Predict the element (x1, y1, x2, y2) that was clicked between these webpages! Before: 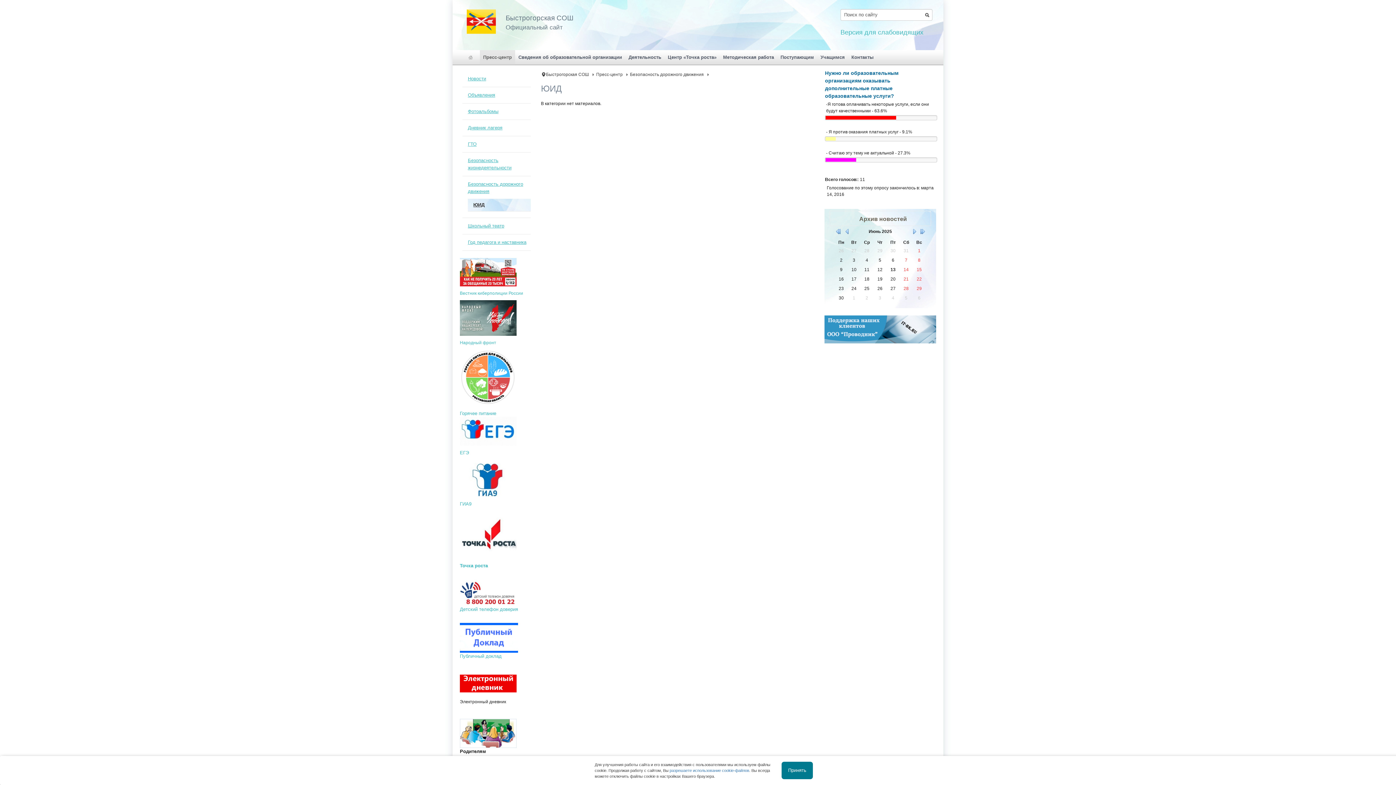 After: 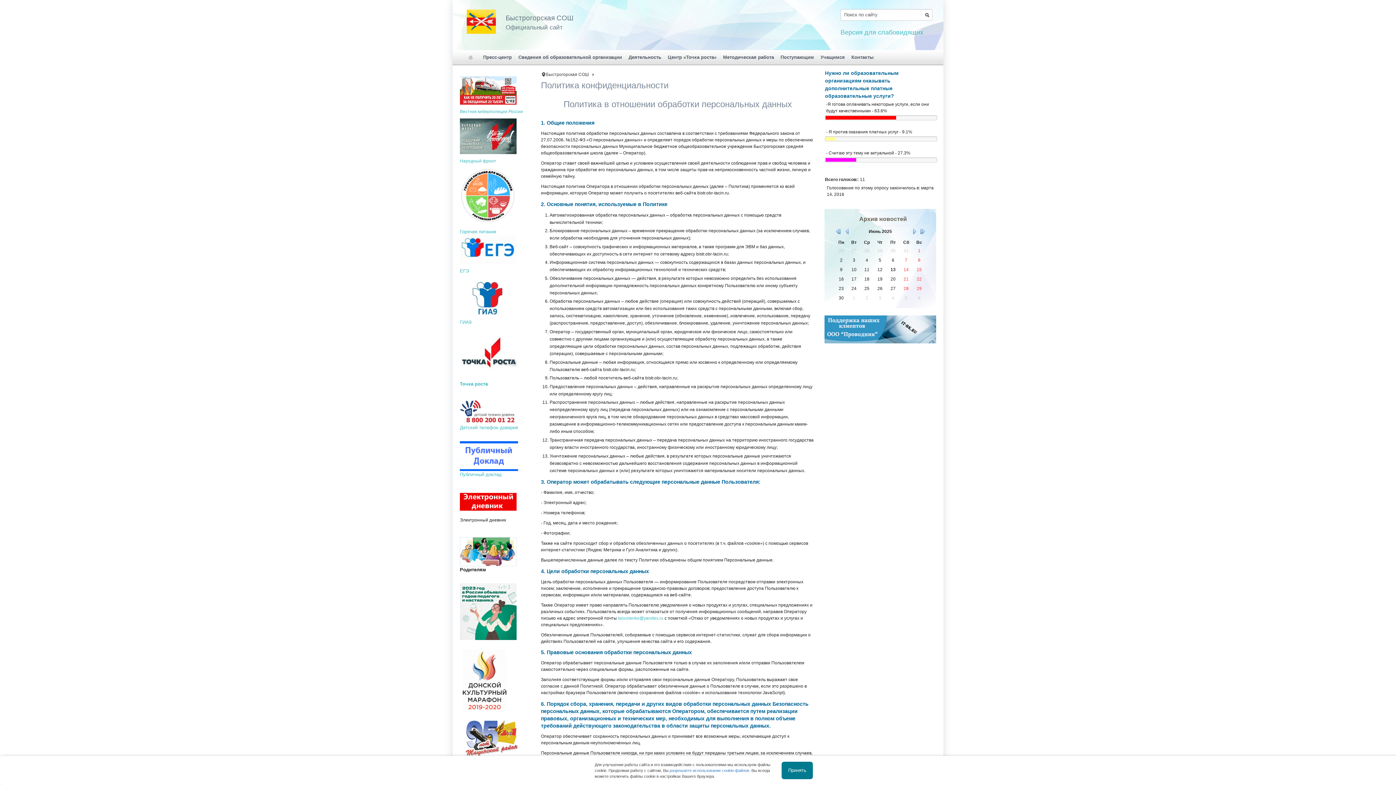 Action: bbox: (669, 768, 749, 773) label: разрешаете использование cookie-файлов